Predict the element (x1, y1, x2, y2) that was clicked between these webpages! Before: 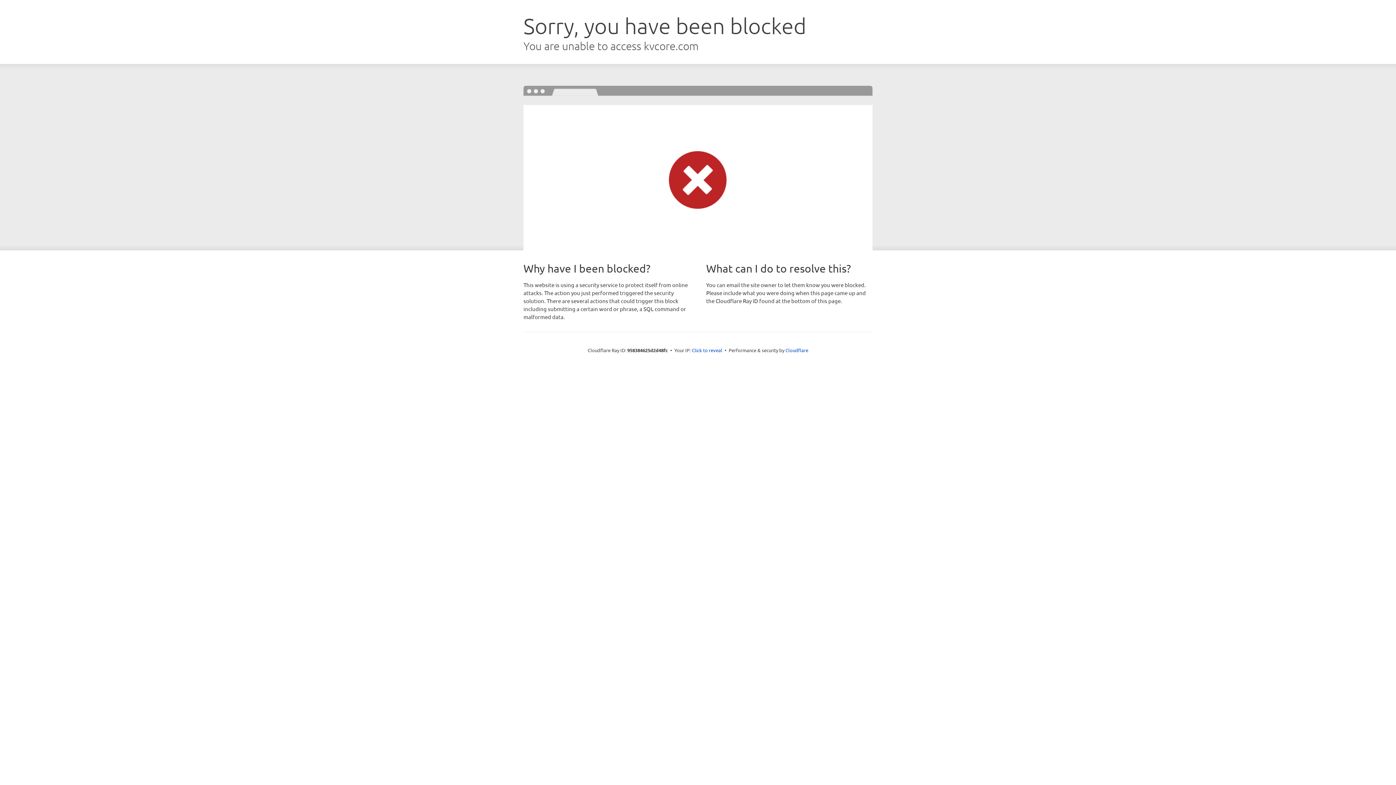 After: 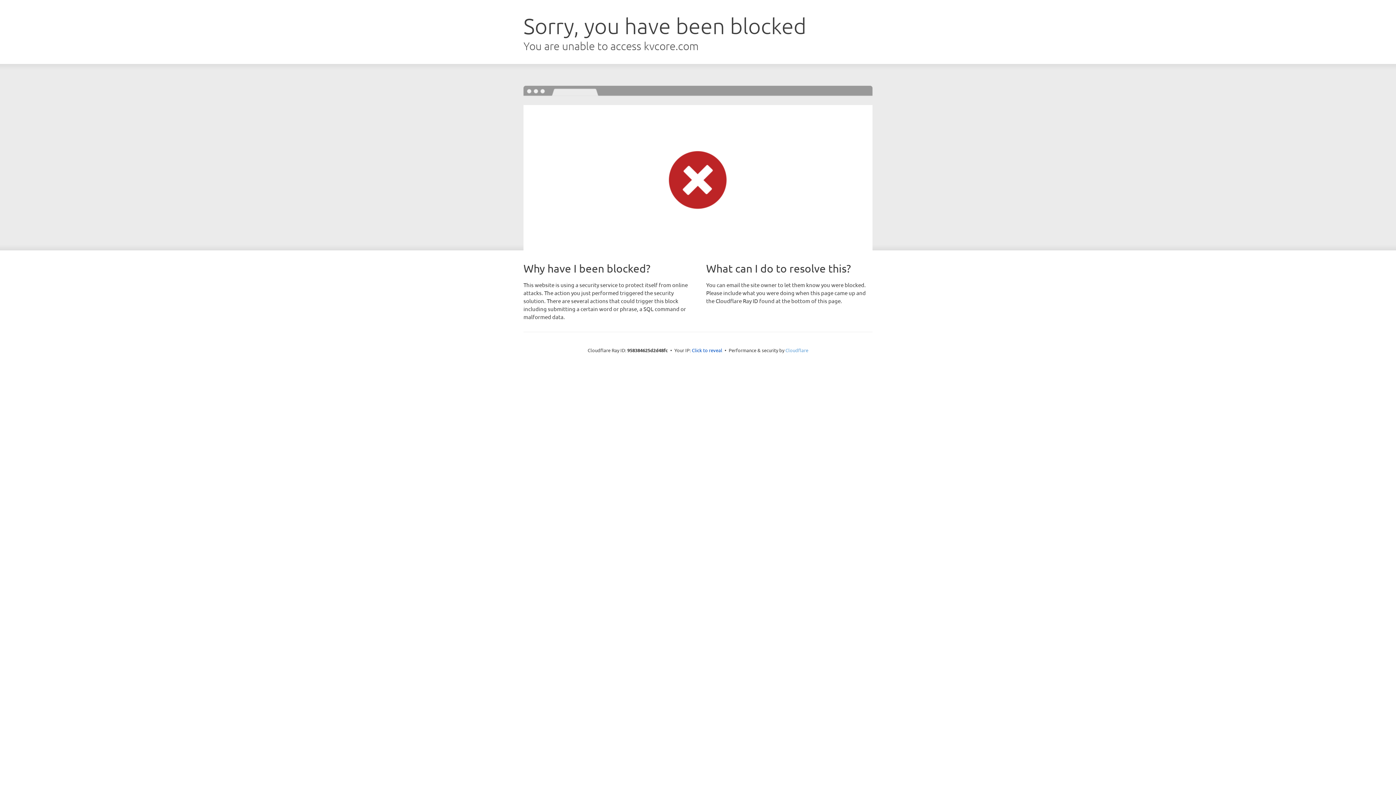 Action: bbox: (785, 347, 808, 353) label: Cloudflare